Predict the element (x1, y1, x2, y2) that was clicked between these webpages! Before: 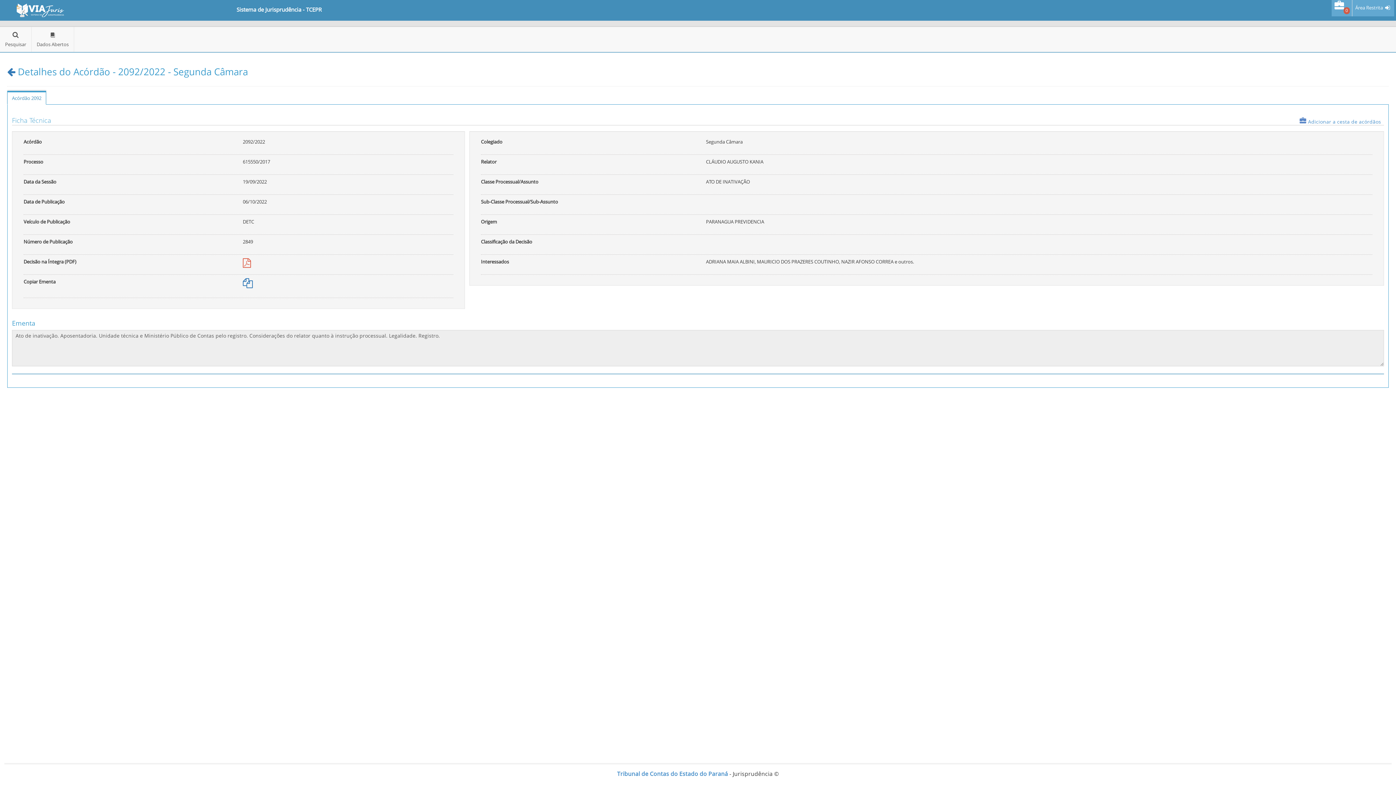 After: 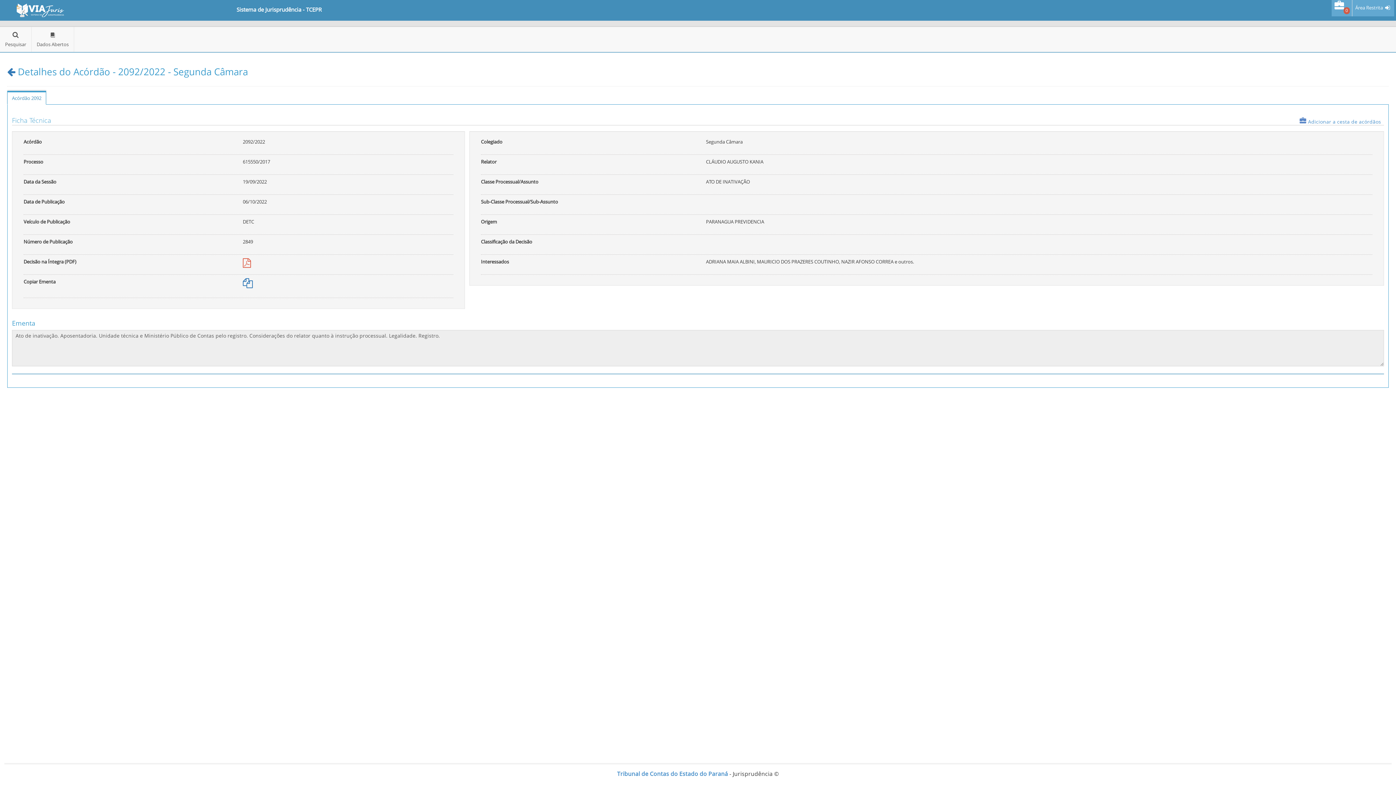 Action: bbox: (12, 0, 73, 20)